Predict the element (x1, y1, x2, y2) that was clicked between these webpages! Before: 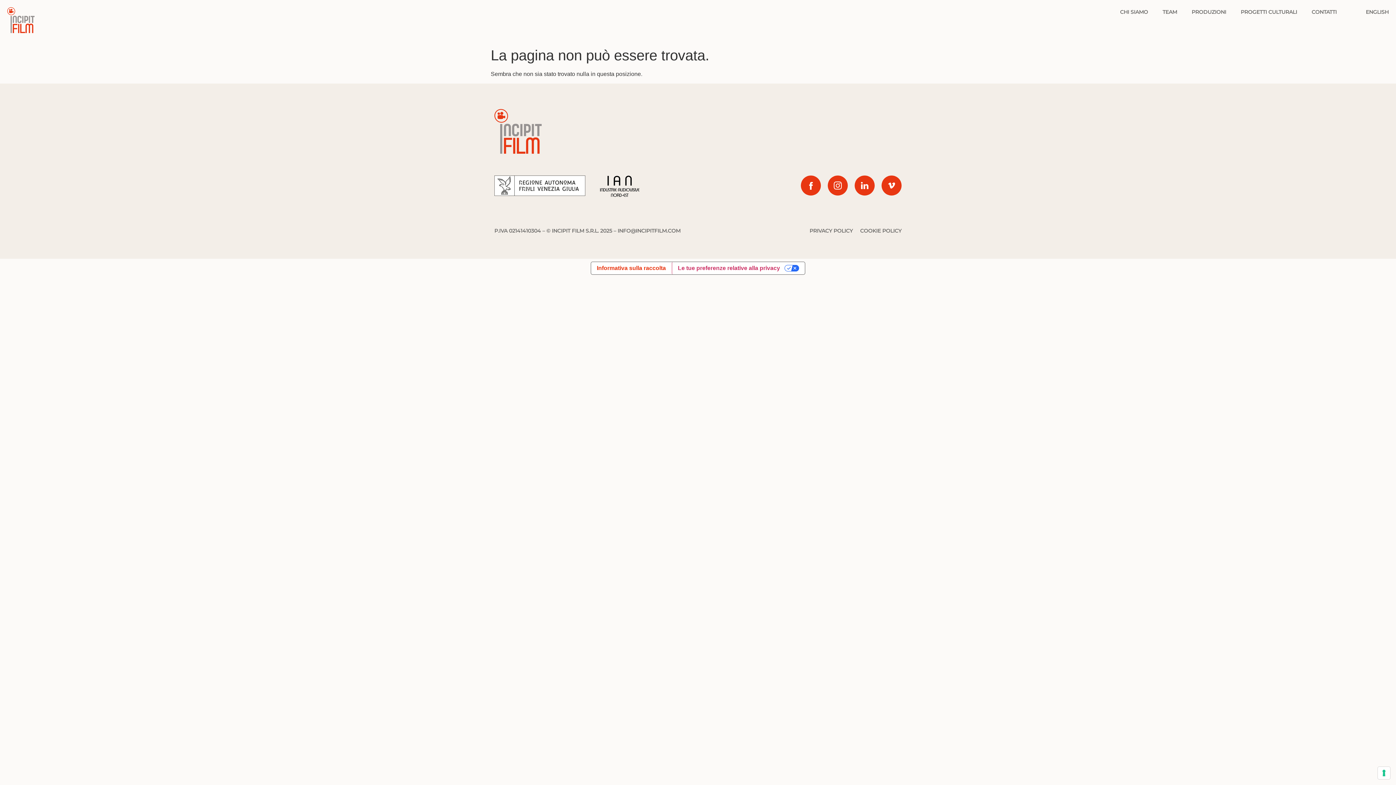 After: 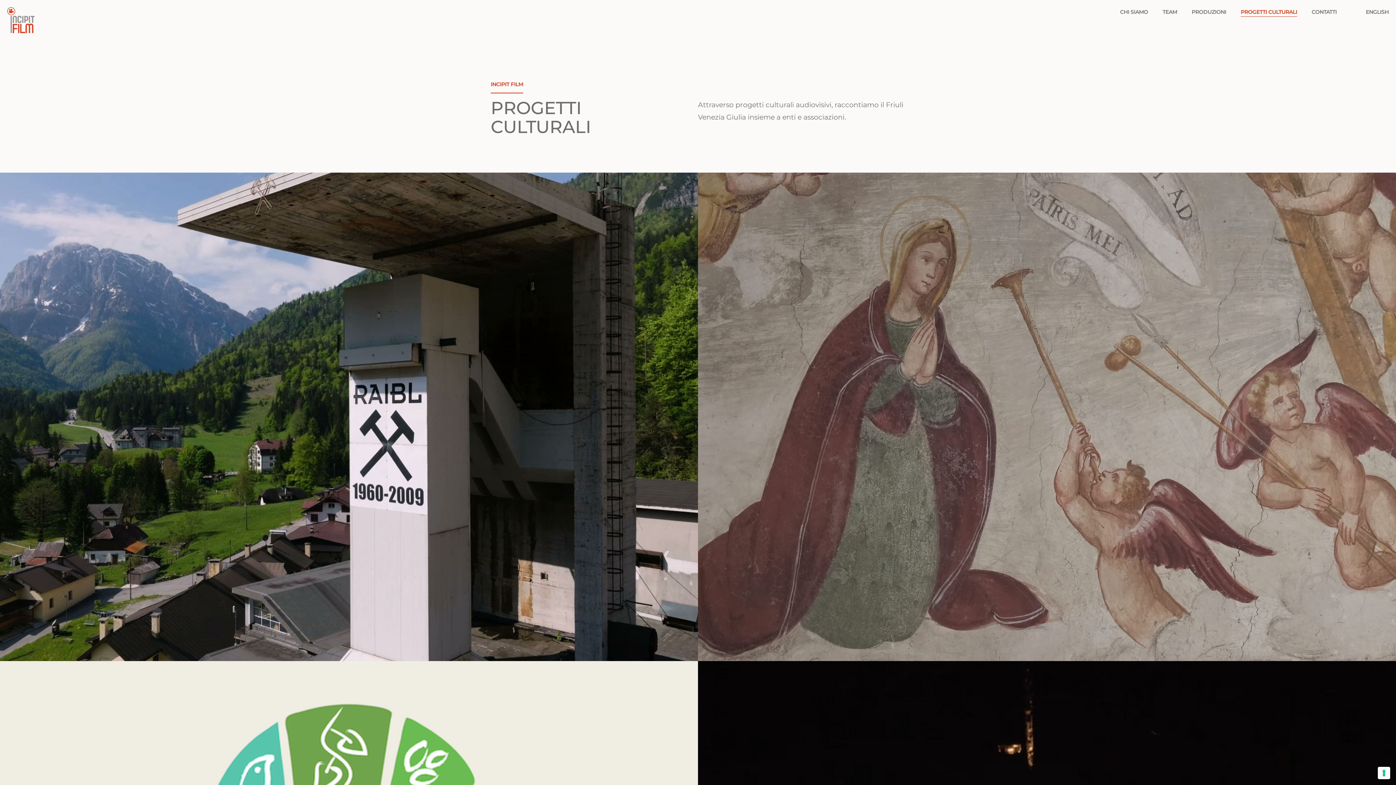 Action: label: PROGETTI CULTURALI bbox: (1241, 7, 1297, 16)